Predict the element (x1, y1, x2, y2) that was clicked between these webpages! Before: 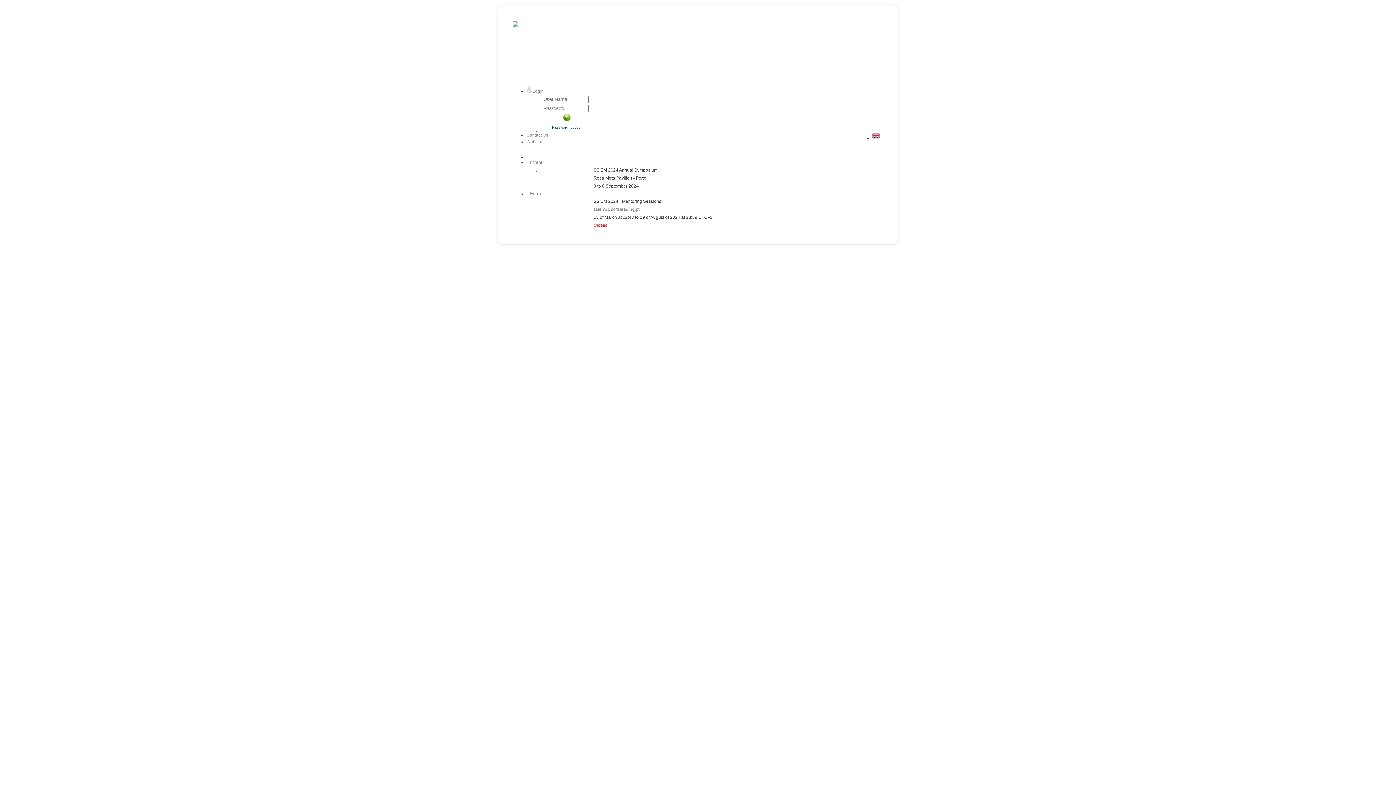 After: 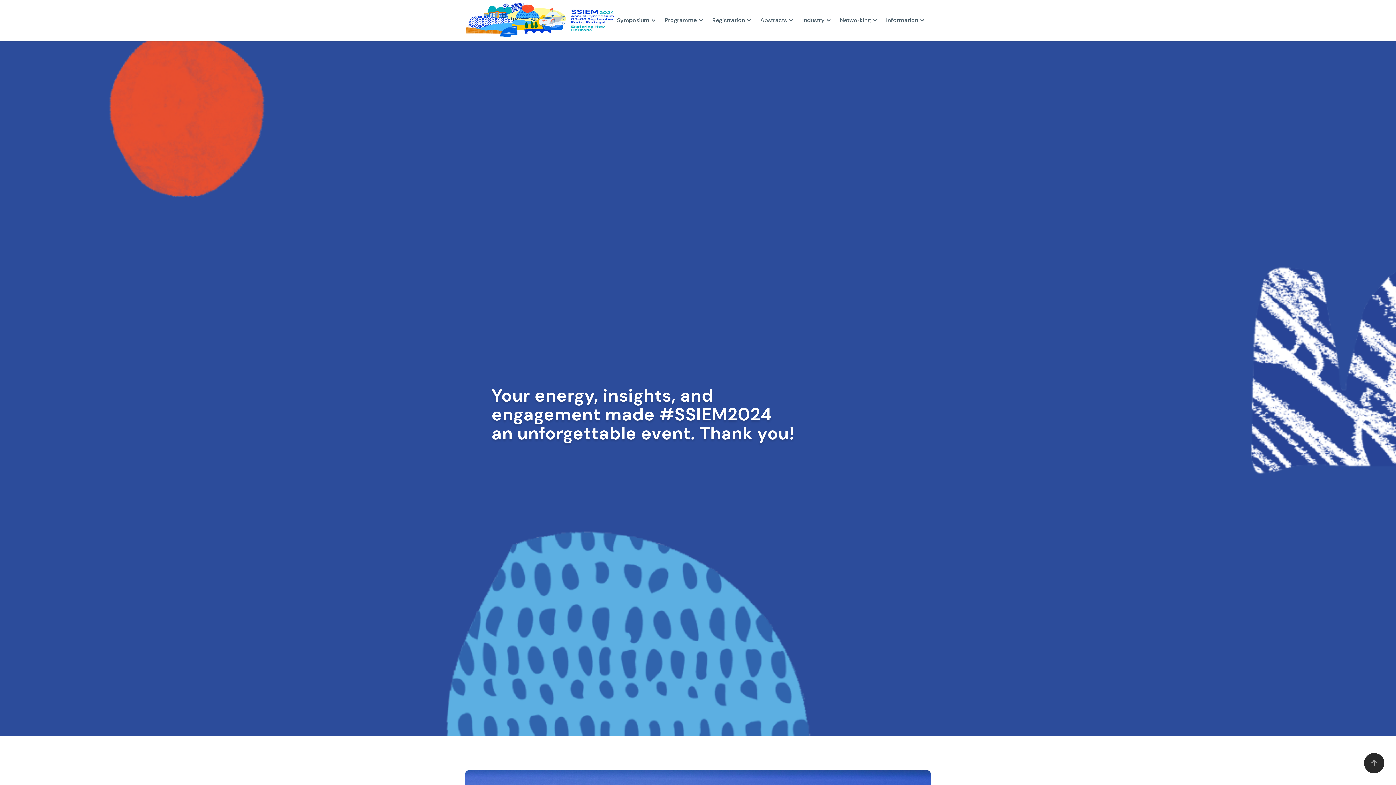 Action: bbox: (526, 139, 545, 144) label: Website